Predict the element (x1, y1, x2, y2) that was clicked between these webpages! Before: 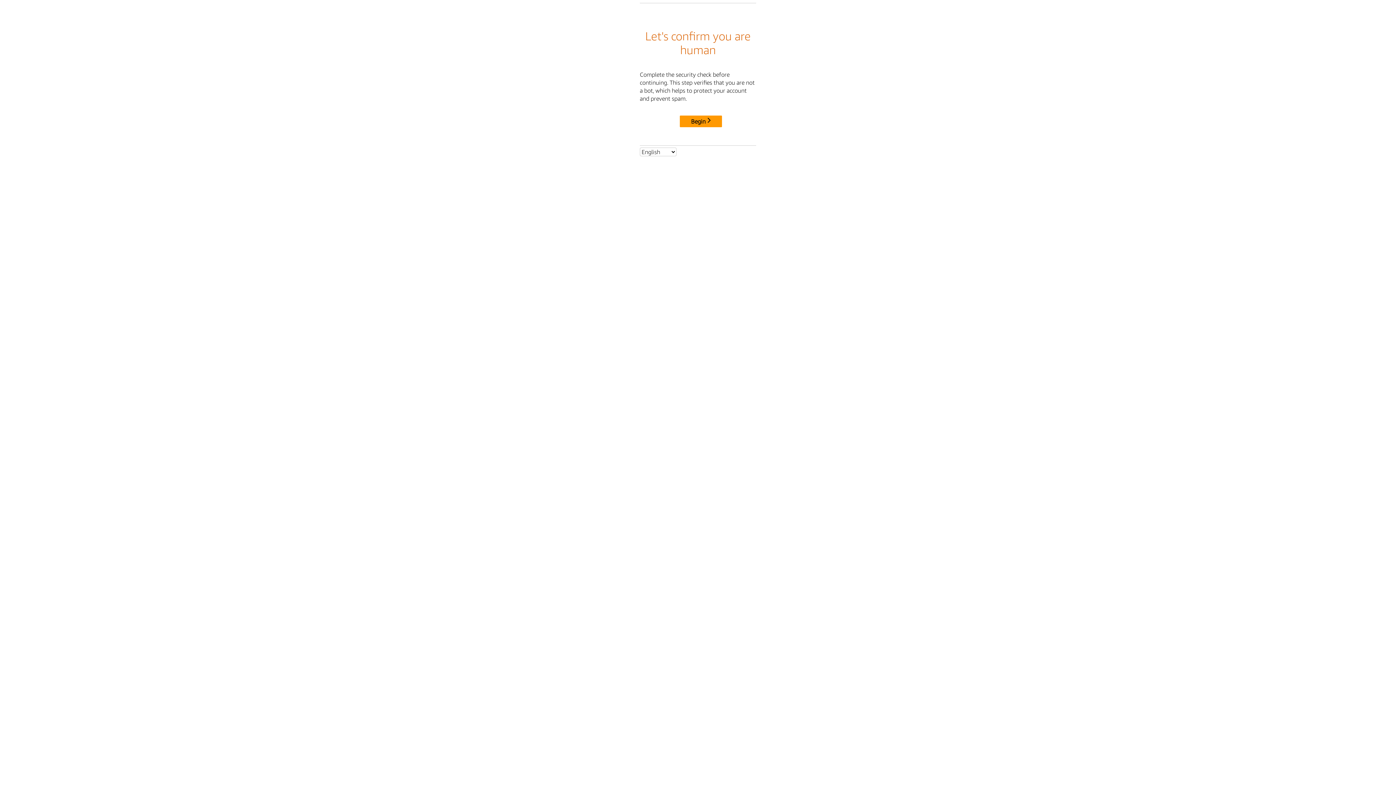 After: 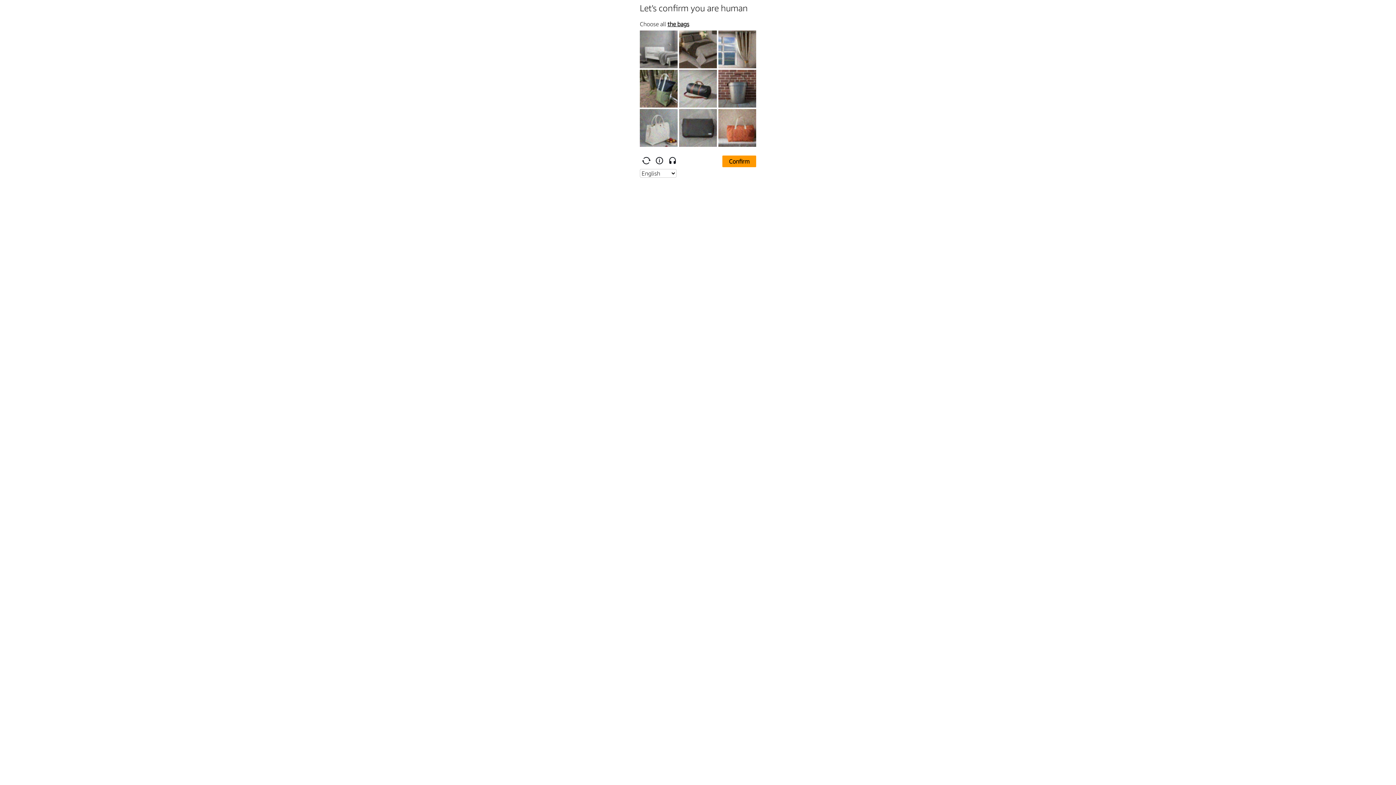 Action: label: Begin bbox: (680, 115, 722, 127)